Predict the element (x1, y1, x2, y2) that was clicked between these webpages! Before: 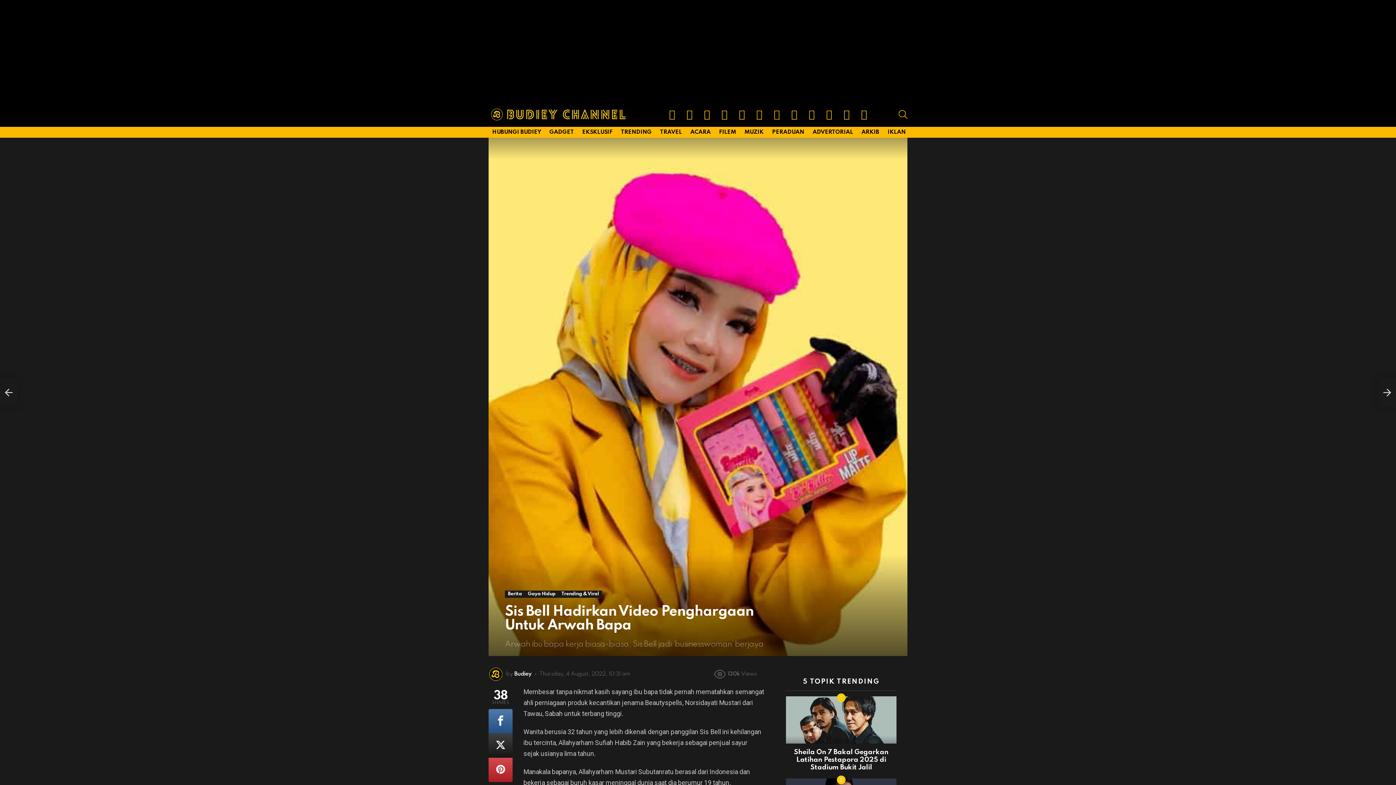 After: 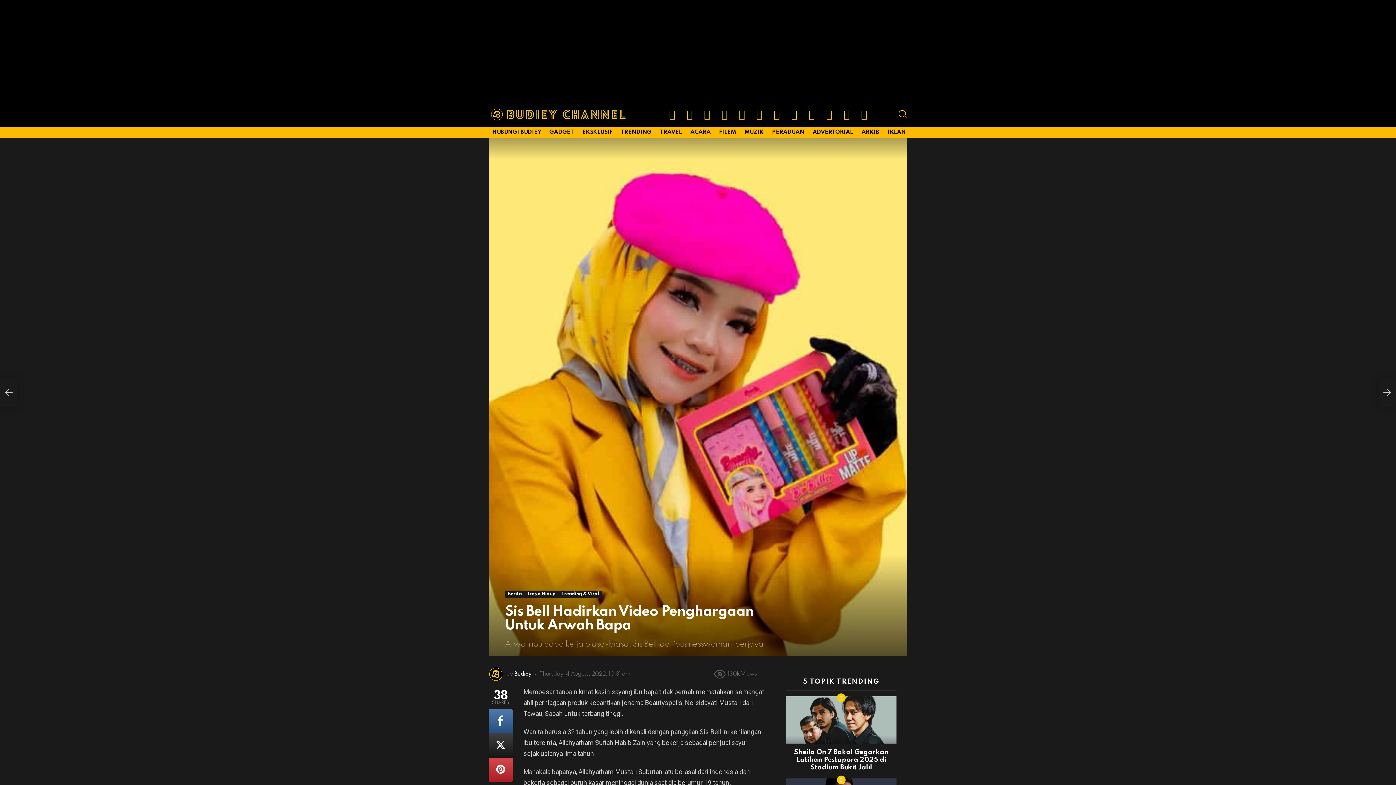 Action: bbox: (855, 105, 873, 123) label: Reddit